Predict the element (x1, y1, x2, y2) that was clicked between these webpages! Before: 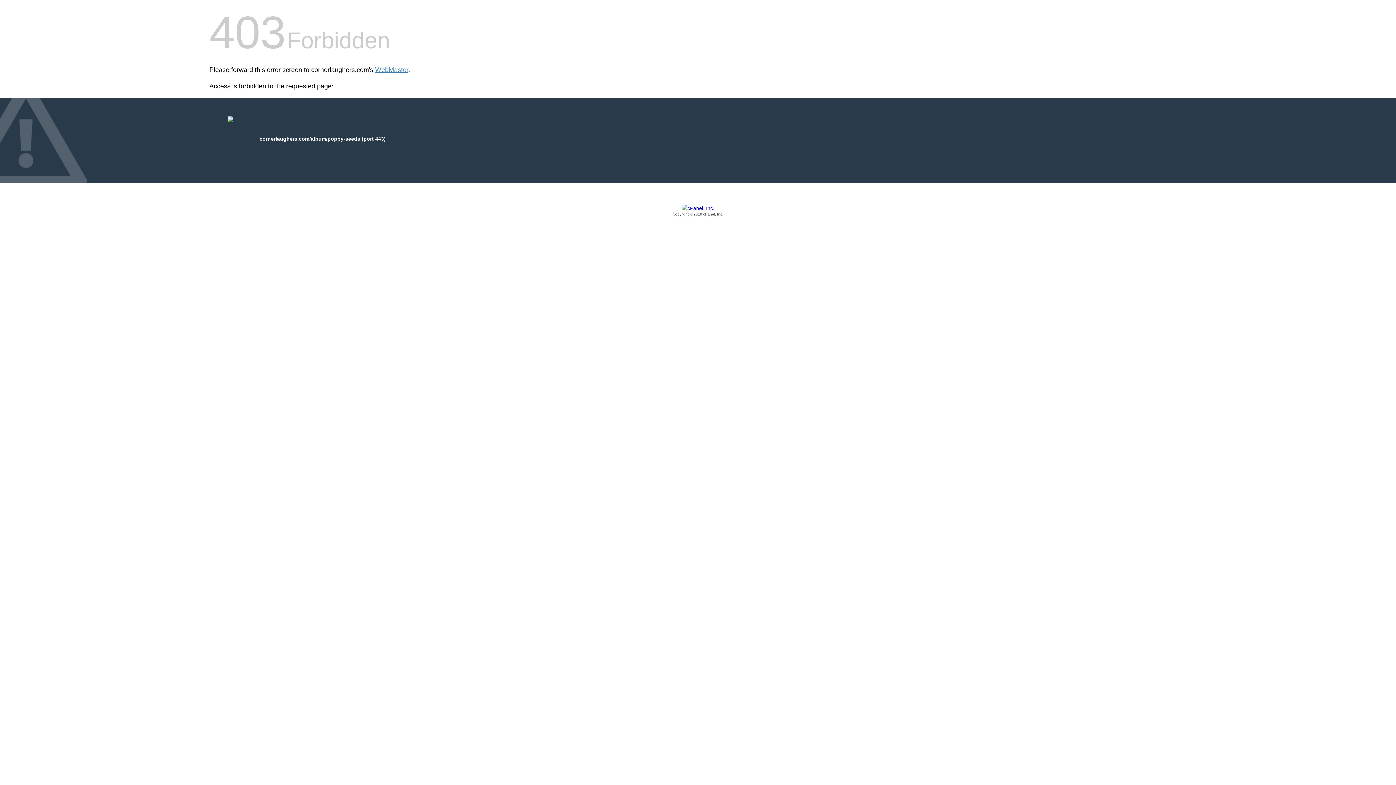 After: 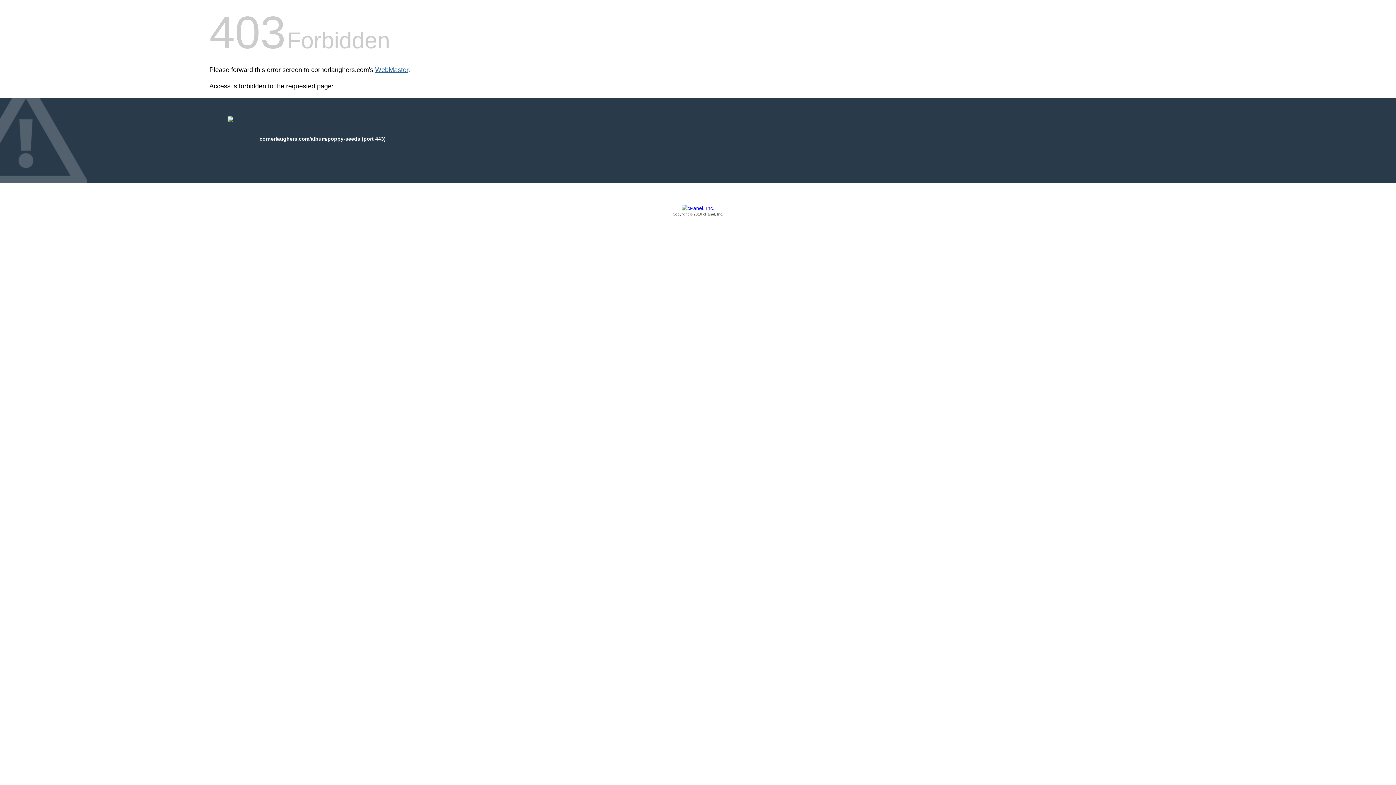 Action: label: WebMaster bbox: (375, 66, 408, 73)